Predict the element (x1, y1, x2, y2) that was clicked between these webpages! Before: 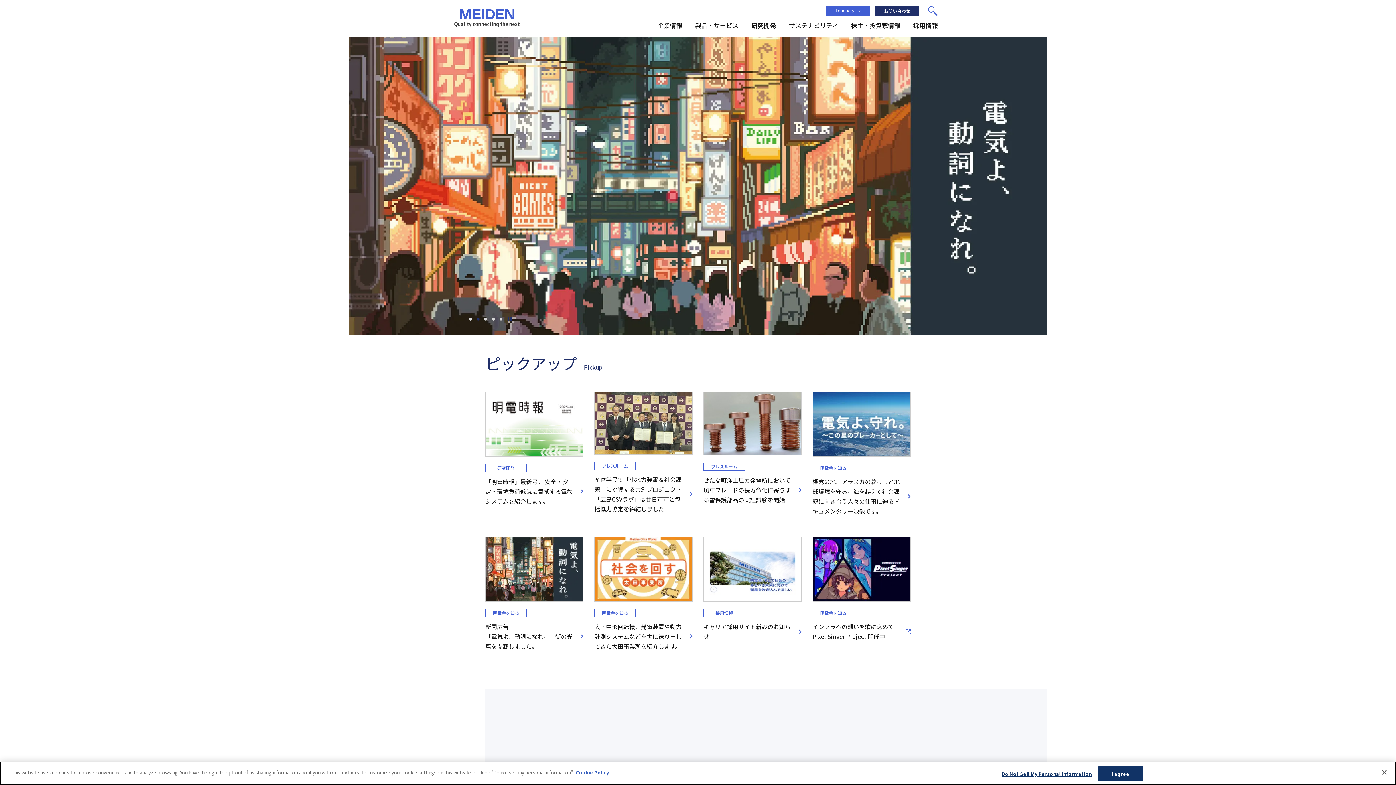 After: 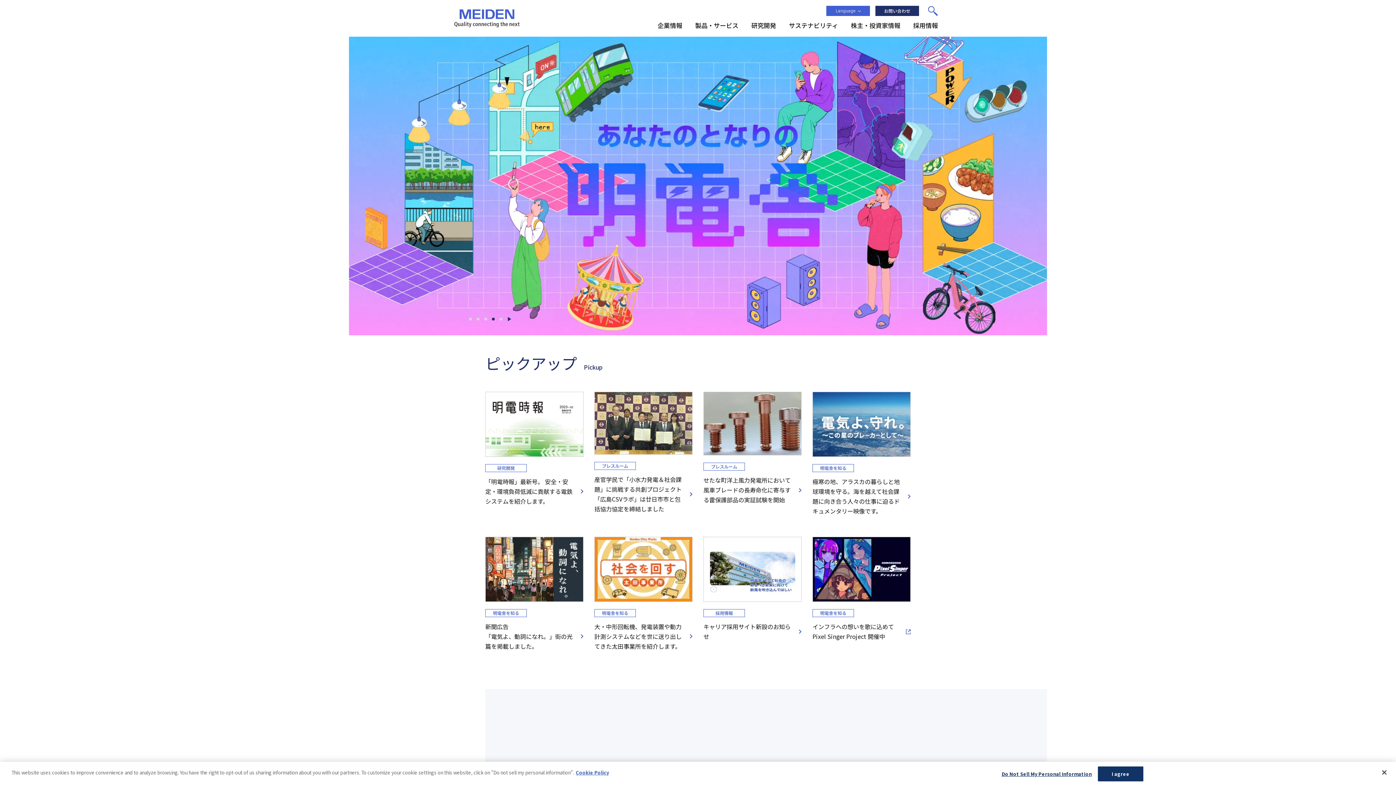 Action: label: 一時停止 bbox: (507, 317, 512, 321)